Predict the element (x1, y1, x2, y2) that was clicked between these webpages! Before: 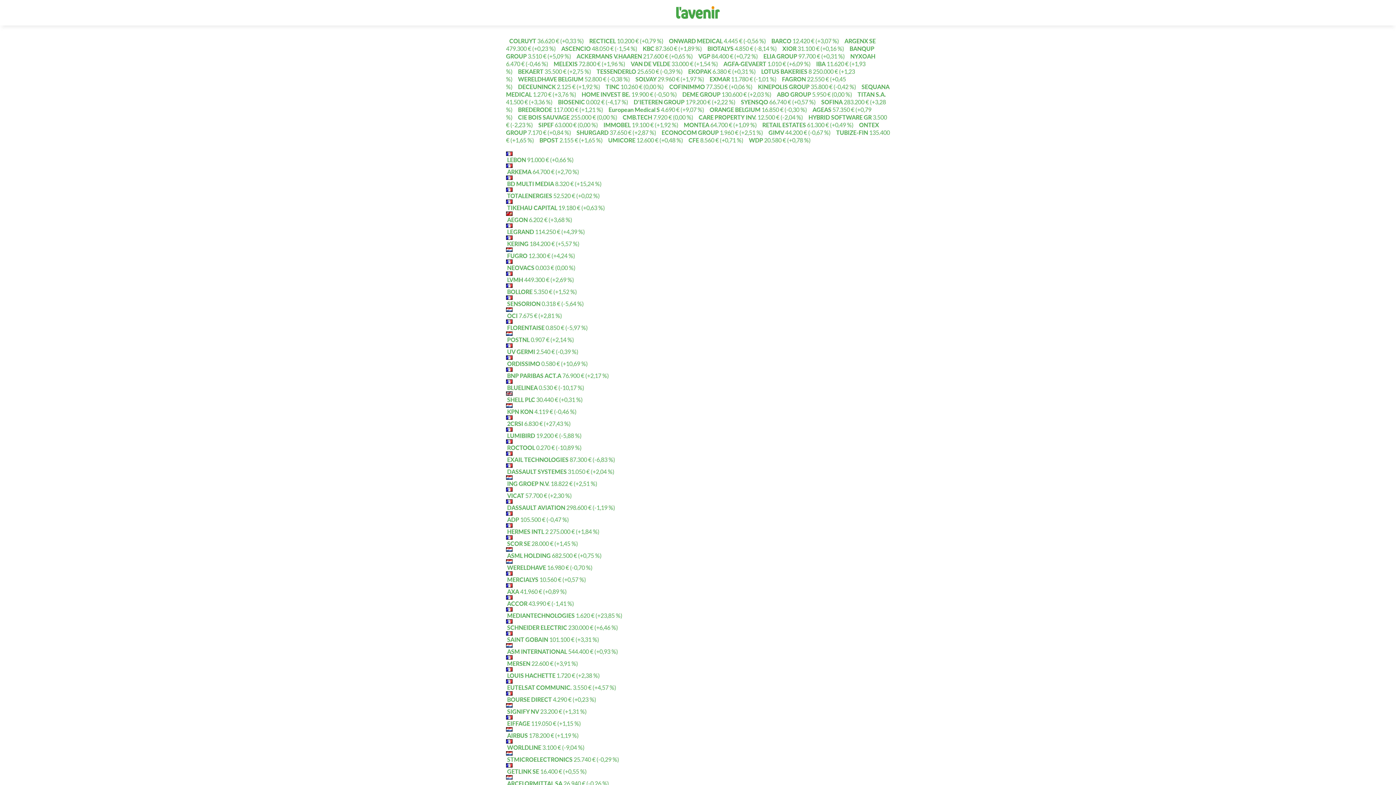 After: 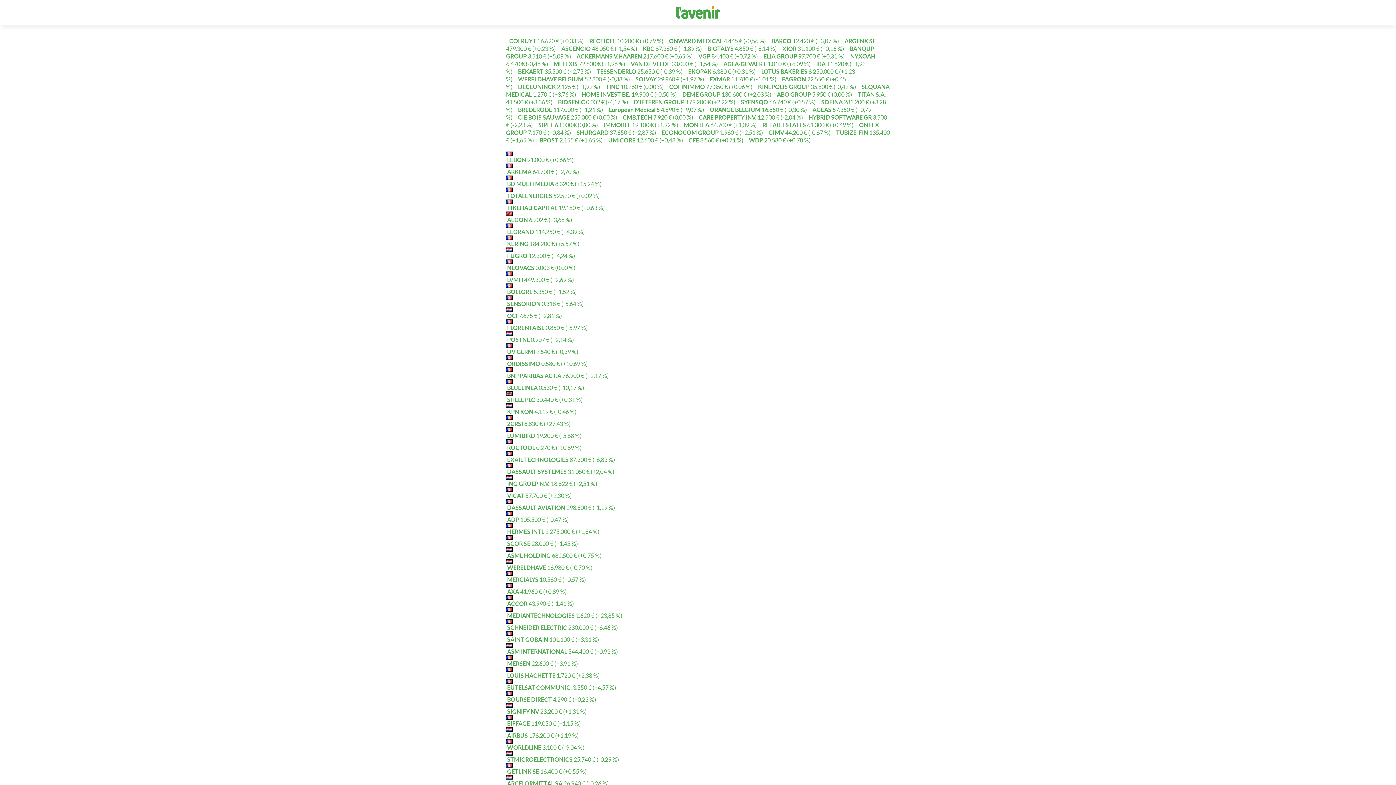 Action: bbox: (758, 83, 856, 90) label: KINEPOLIS GROUP 35.800 € (-0,42 %)